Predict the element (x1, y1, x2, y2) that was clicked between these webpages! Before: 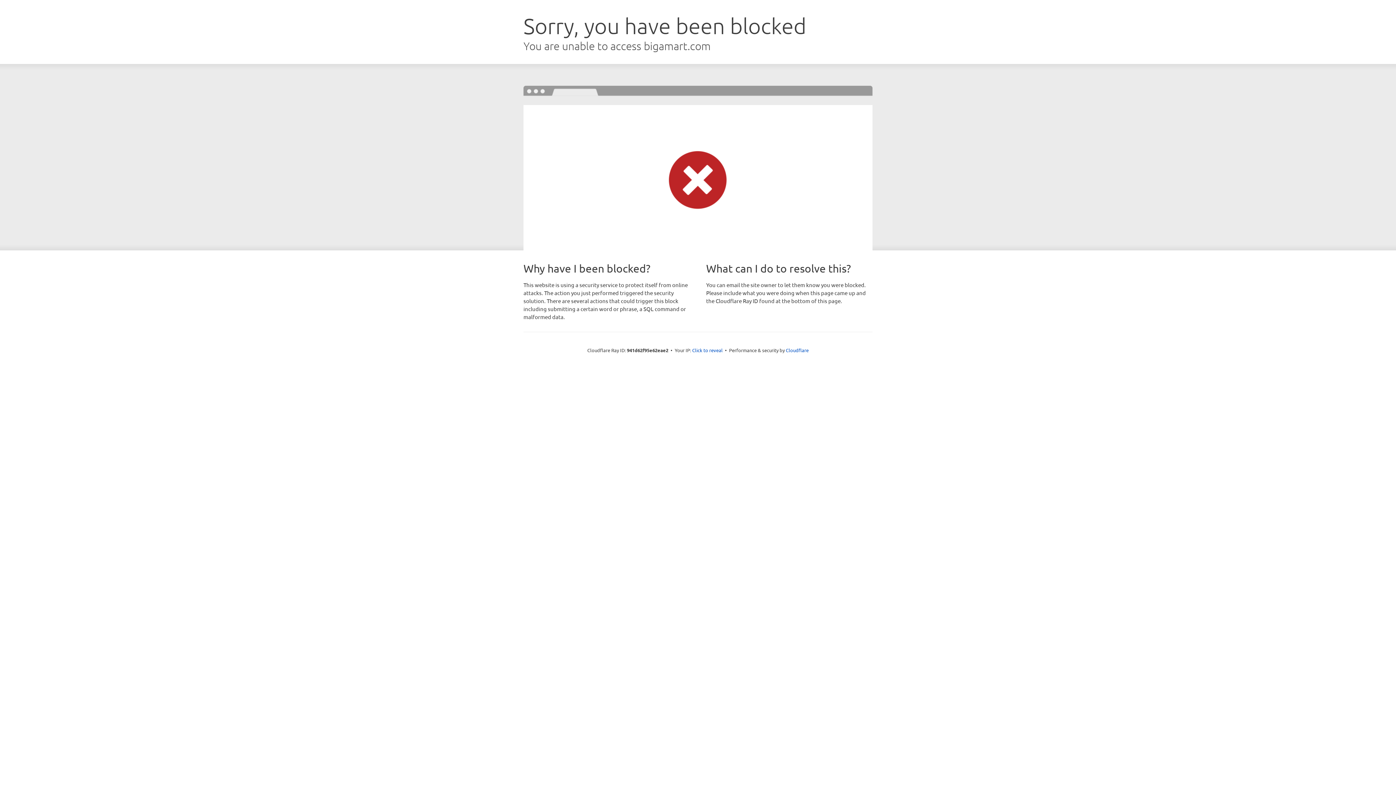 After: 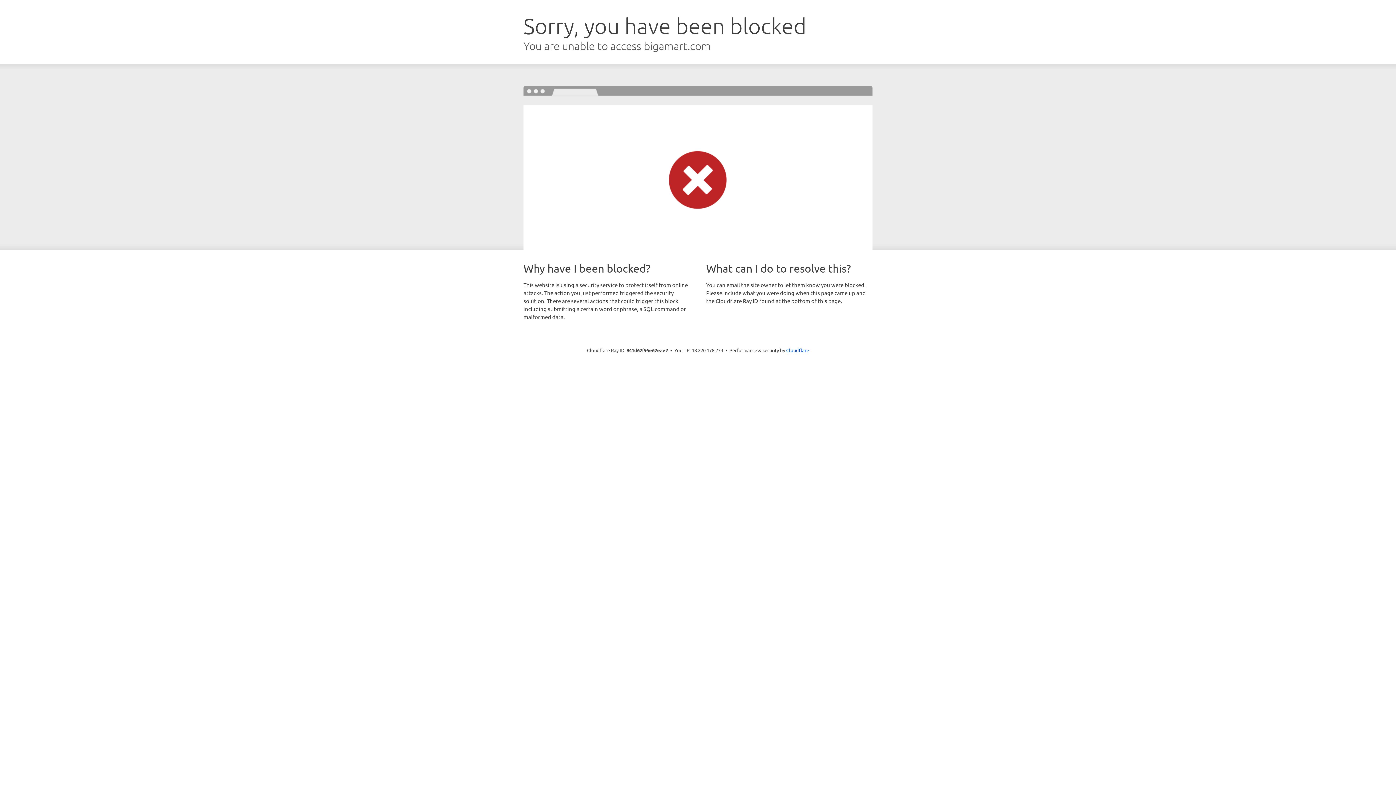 Action: bbox: (692, 346, 722, 353) label: Click to reveal